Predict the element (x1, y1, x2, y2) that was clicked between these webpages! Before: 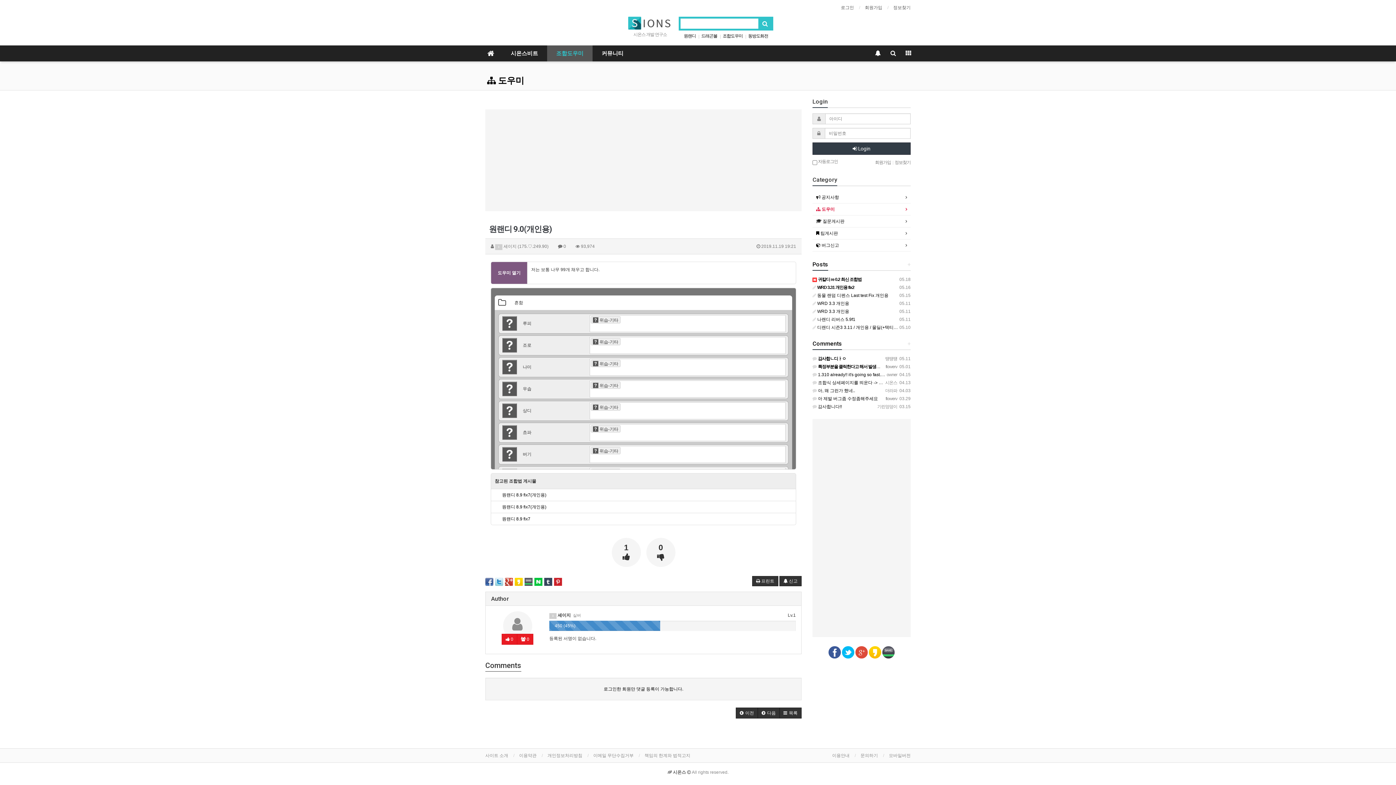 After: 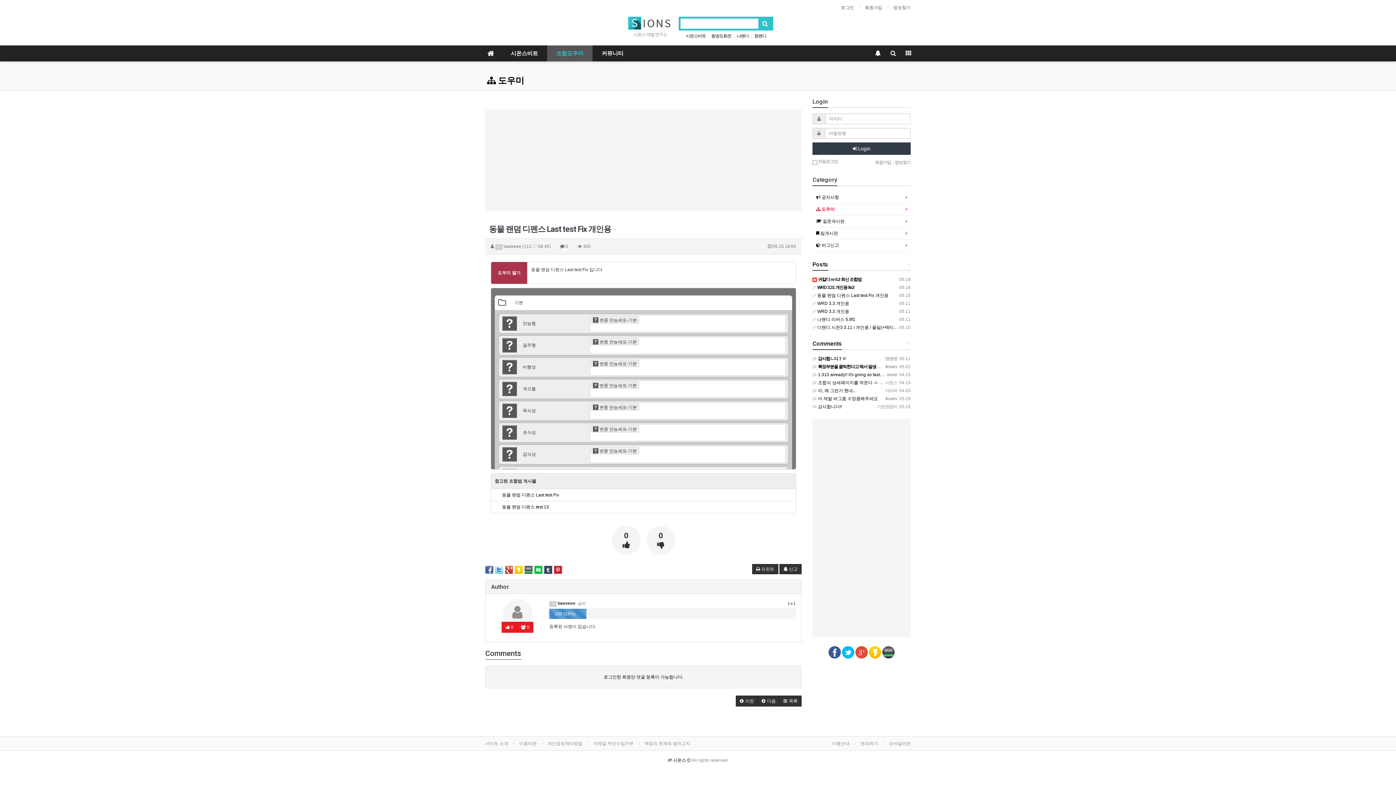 Action: bbox: (812, 293, 888, 298) label:  05.15
 동물 랜덤 디펜스 Last test Fix 개인용